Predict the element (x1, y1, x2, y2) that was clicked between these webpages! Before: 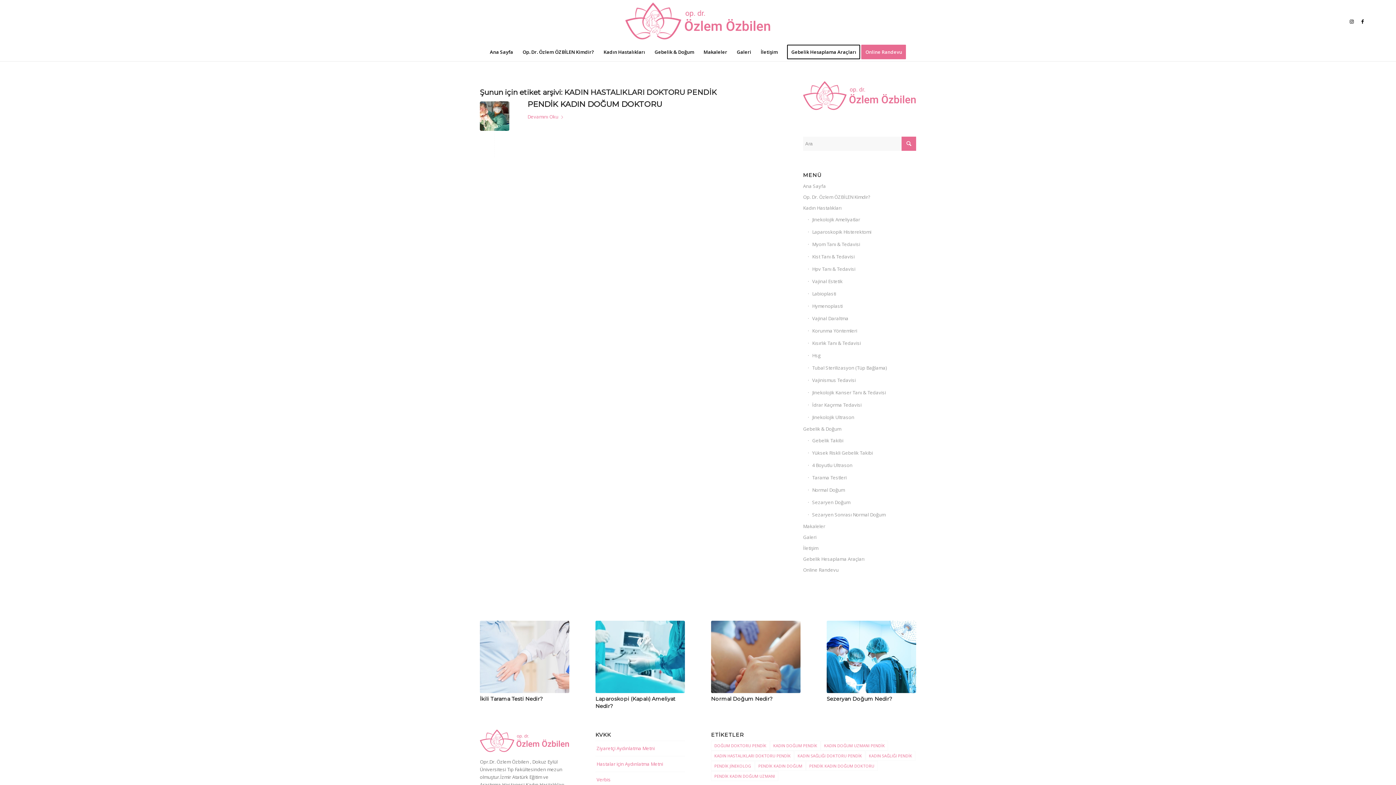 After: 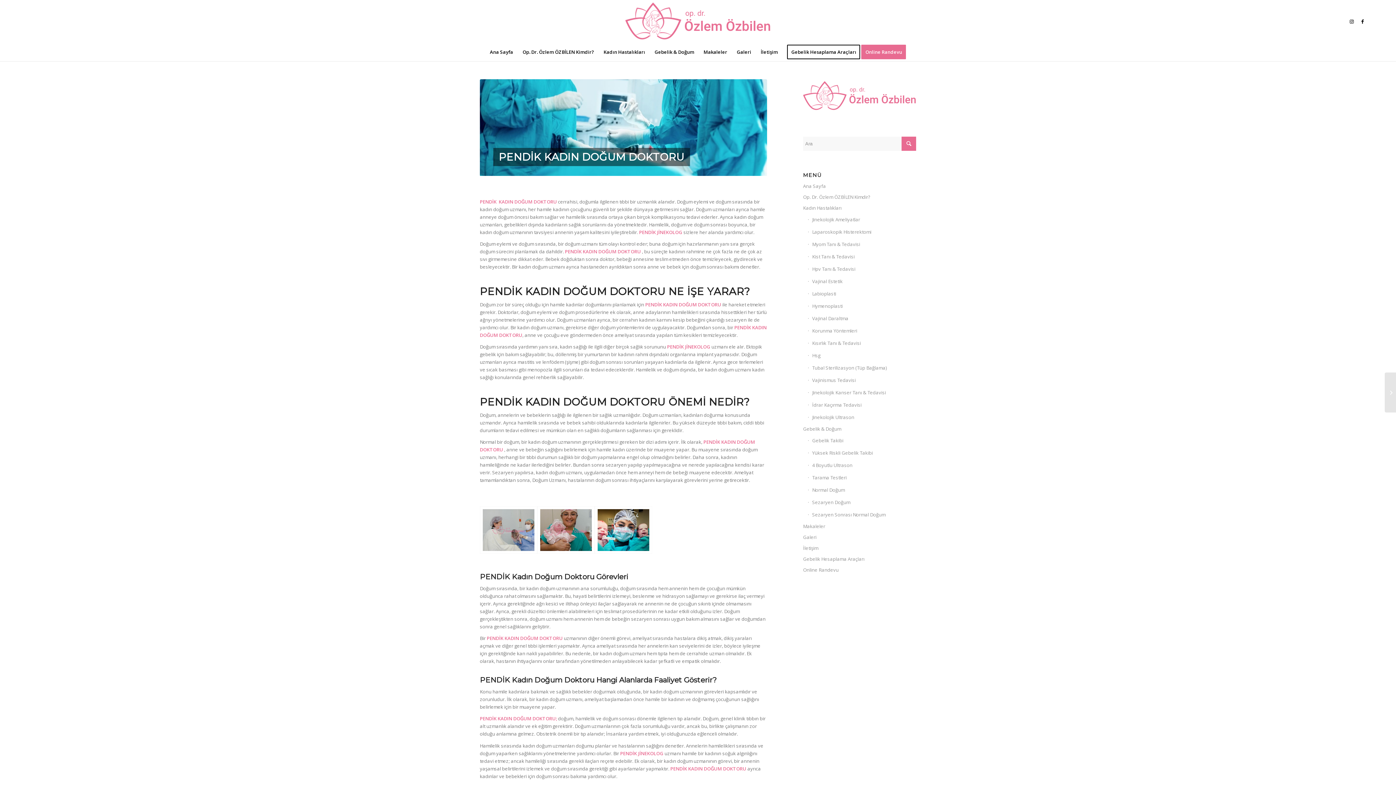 Action: bbox: (527, 113, 566, 121) label: Devamını Oku